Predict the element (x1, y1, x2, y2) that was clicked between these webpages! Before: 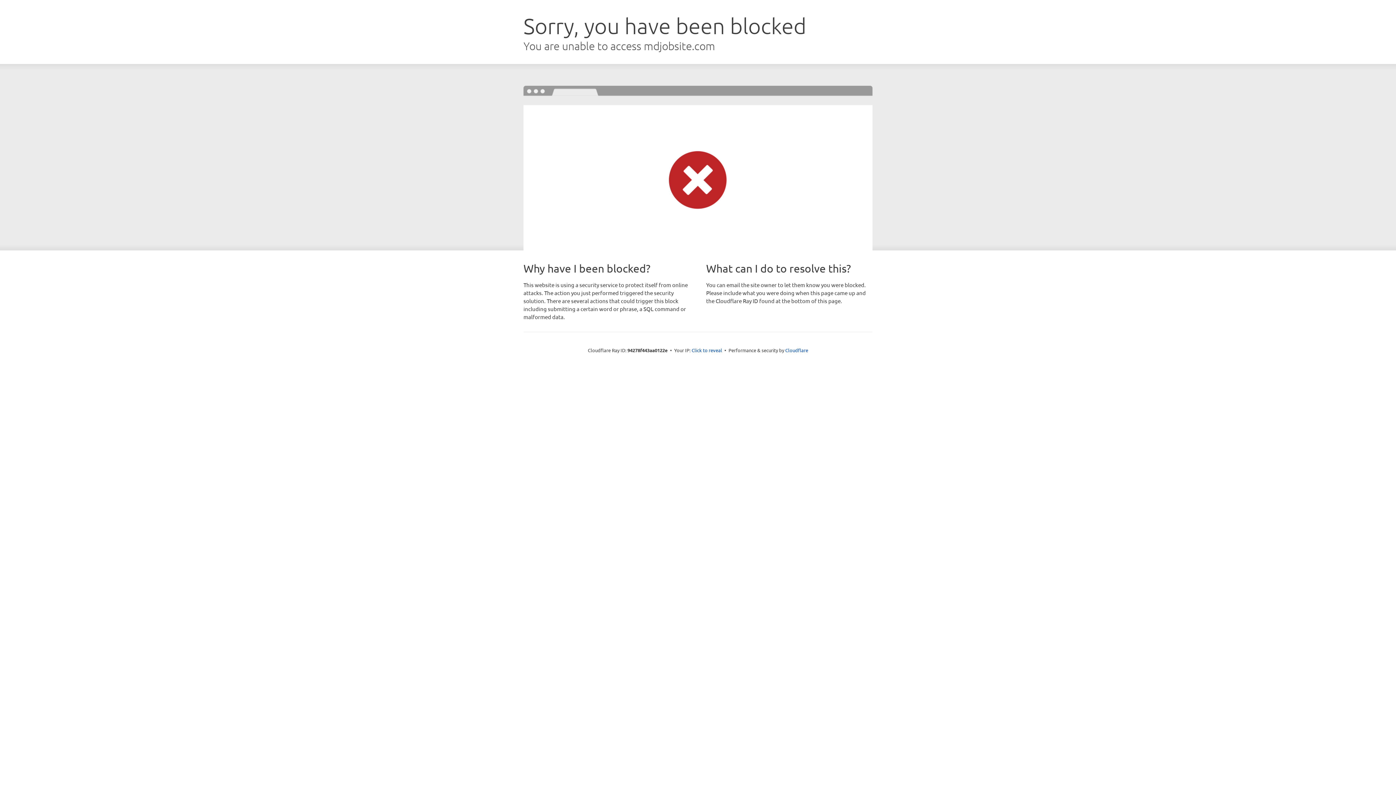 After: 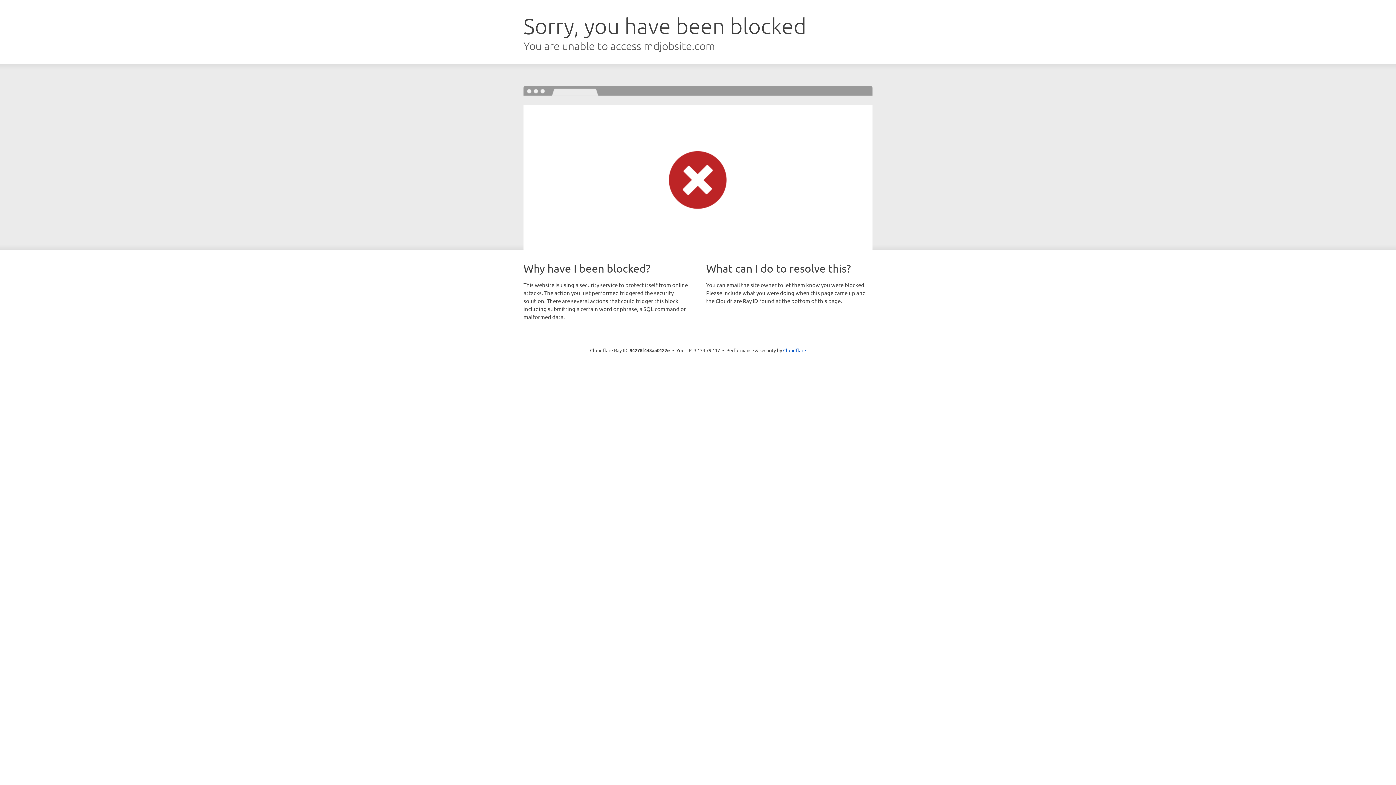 Action: label: Click to reveal bbox: (691, 346, 722, 353)